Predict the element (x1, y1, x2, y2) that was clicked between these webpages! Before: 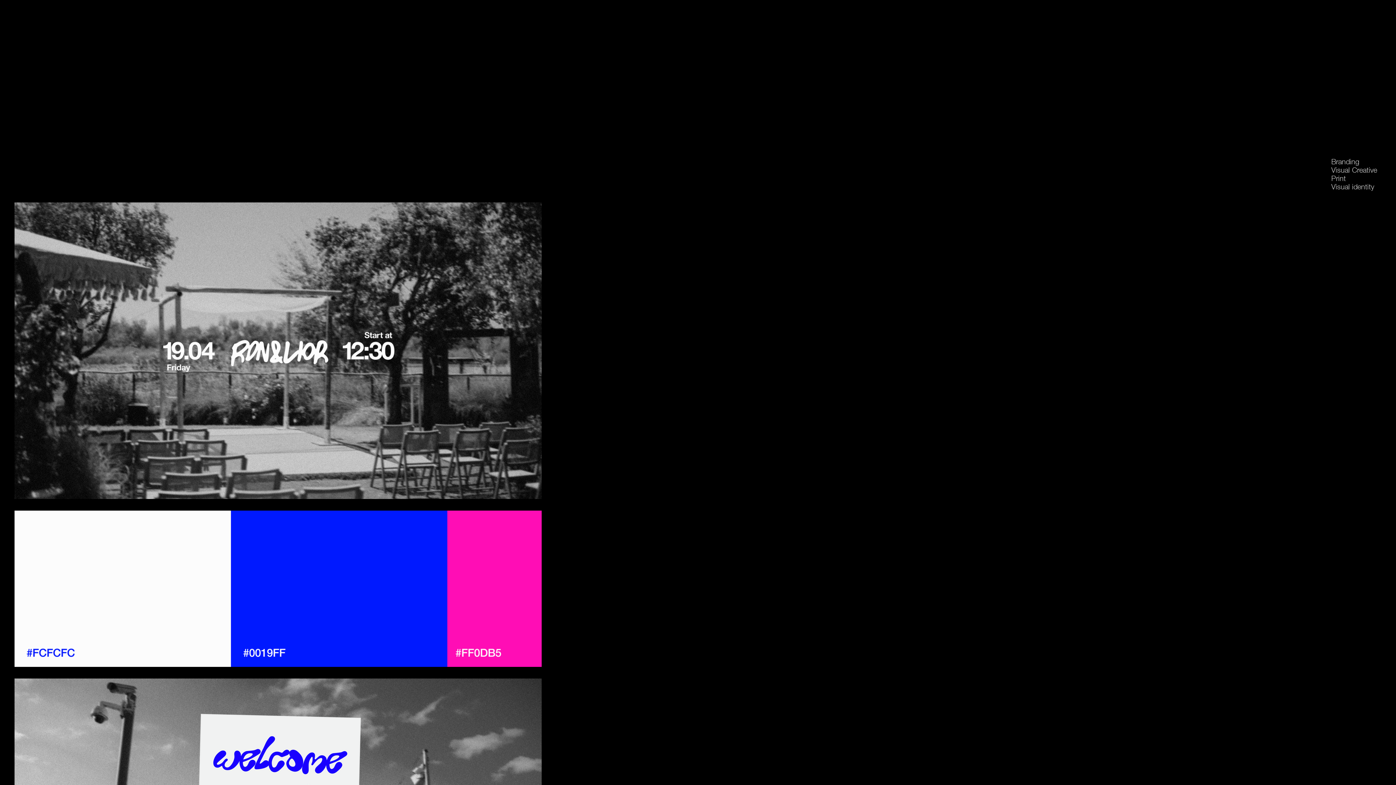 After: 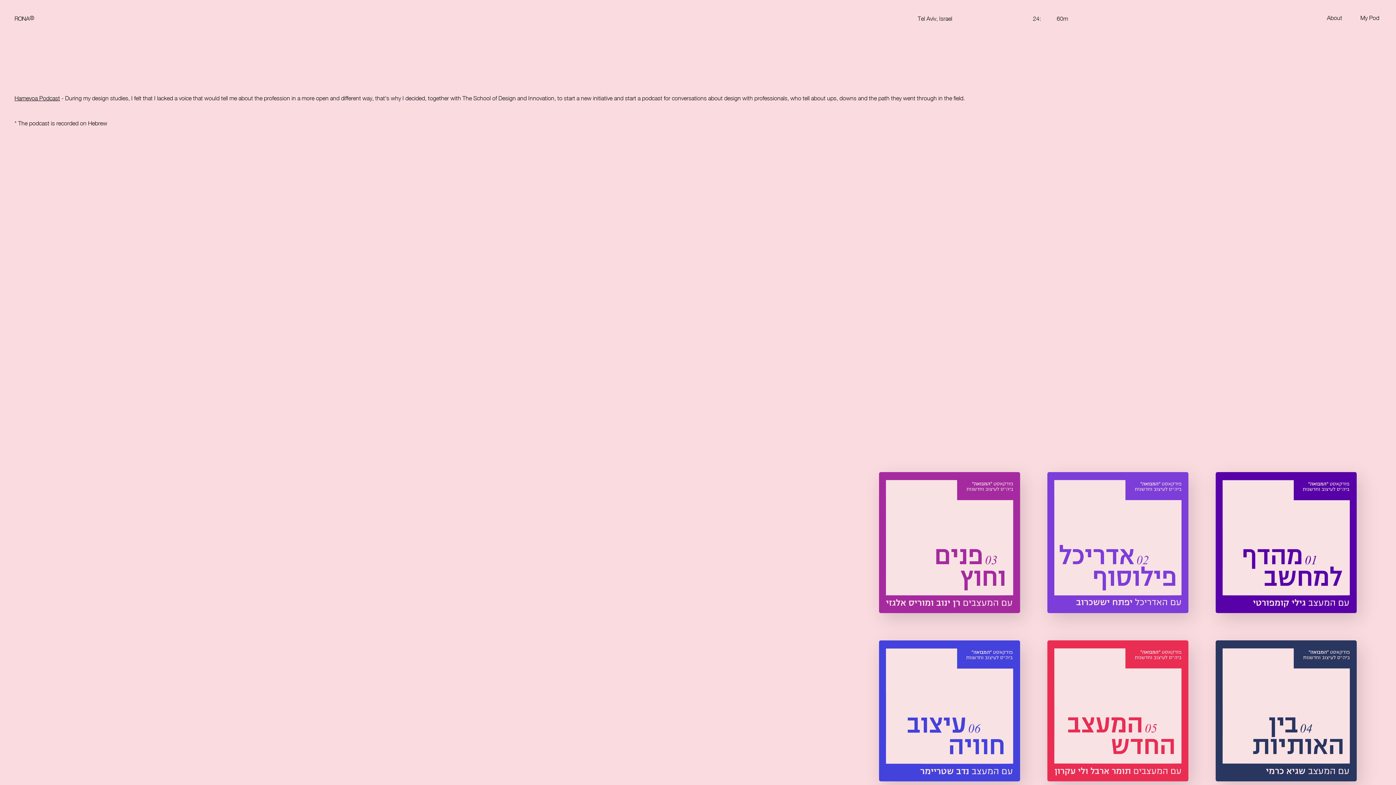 Action: bbox: (1360, 14, 1379, 21) label: My Pod